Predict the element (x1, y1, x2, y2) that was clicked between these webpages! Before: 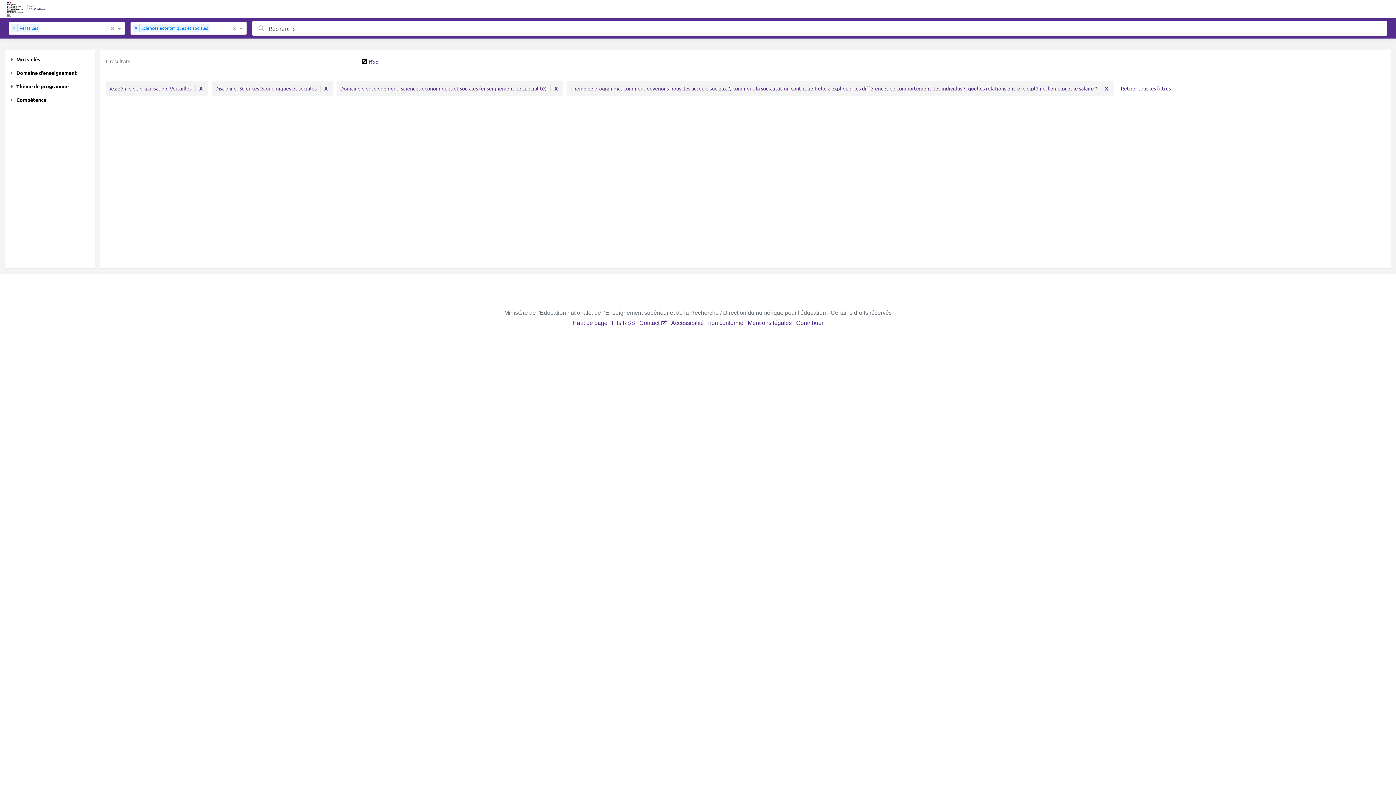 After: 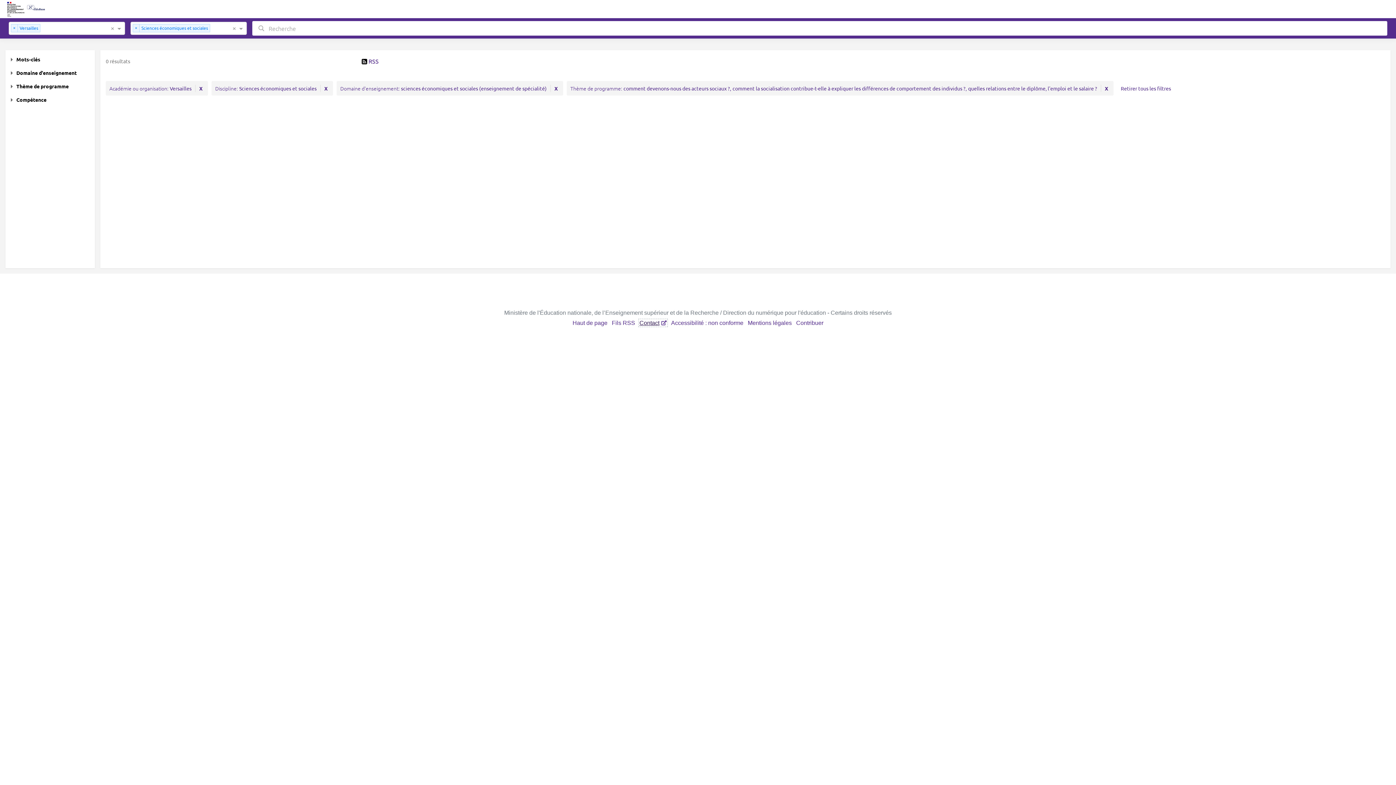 Action: label: Contact bbox: (639, 320, 666, 326)